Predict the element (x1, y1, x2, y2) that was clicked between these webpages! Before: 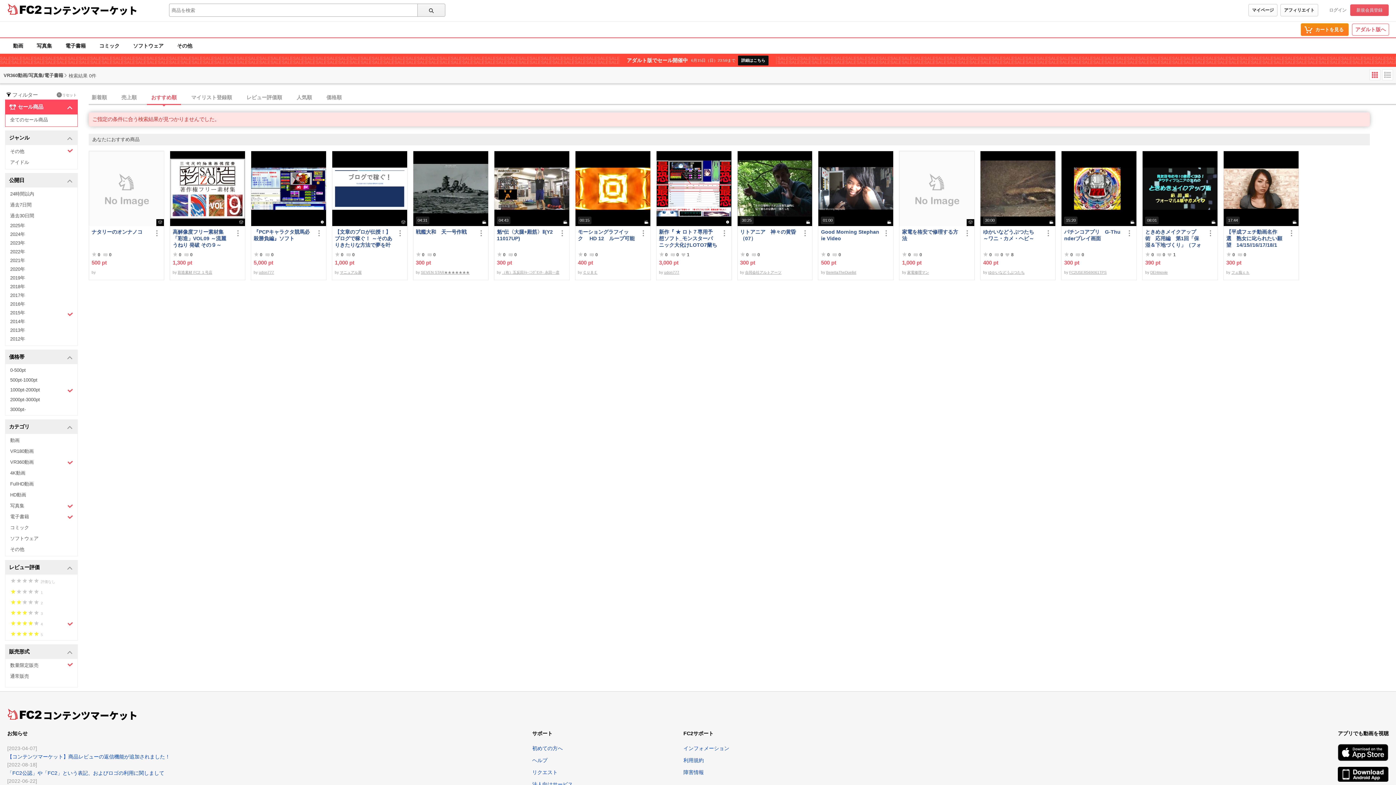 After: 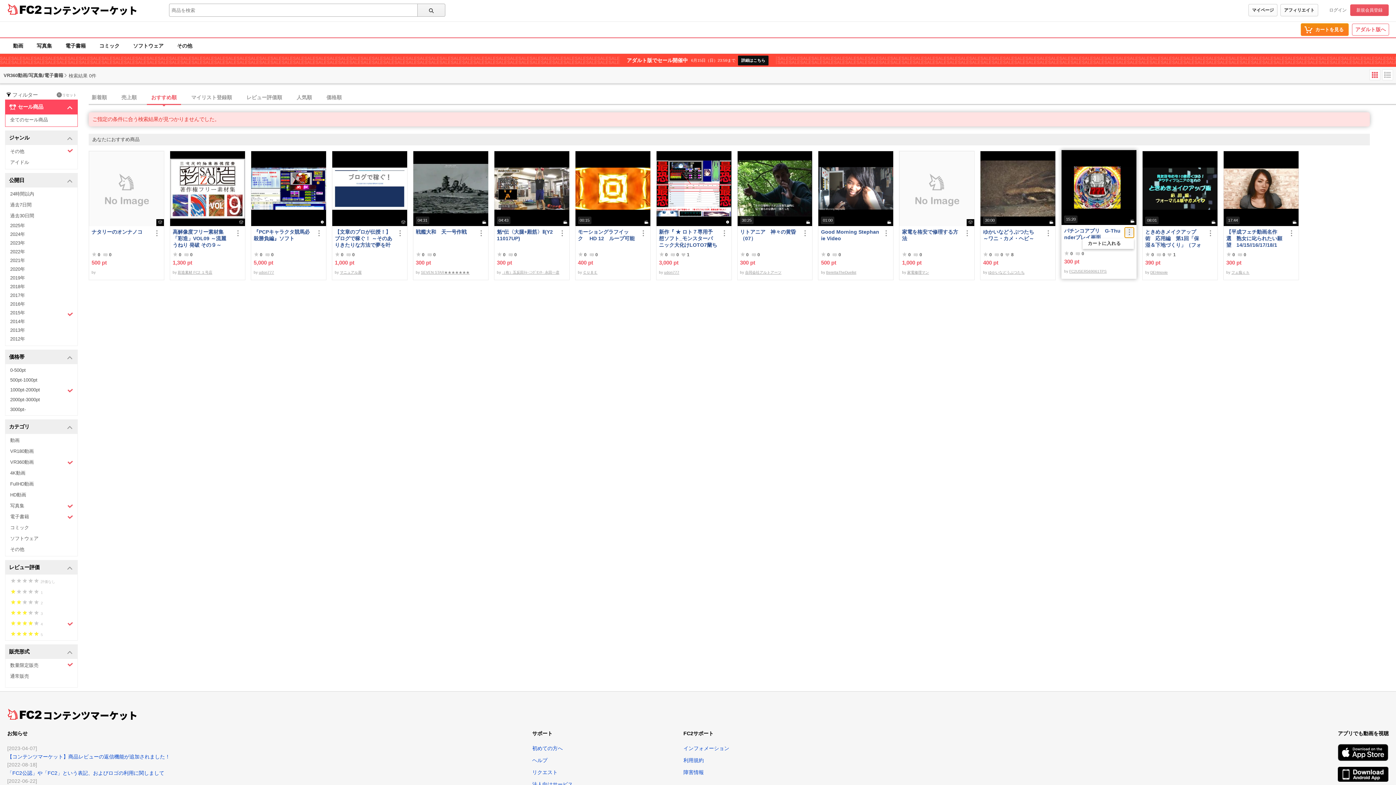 Action: bbox: (1125, 228, 1134, 237)